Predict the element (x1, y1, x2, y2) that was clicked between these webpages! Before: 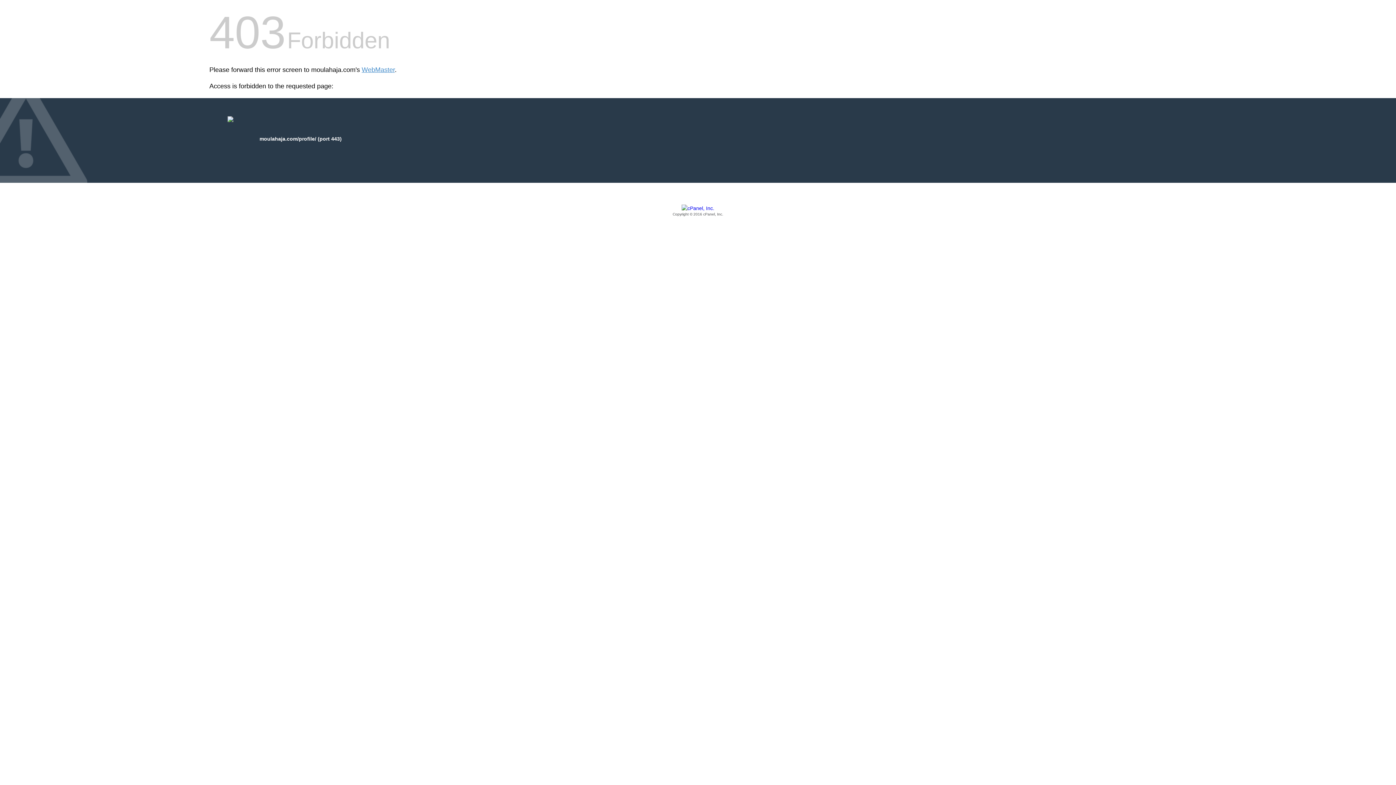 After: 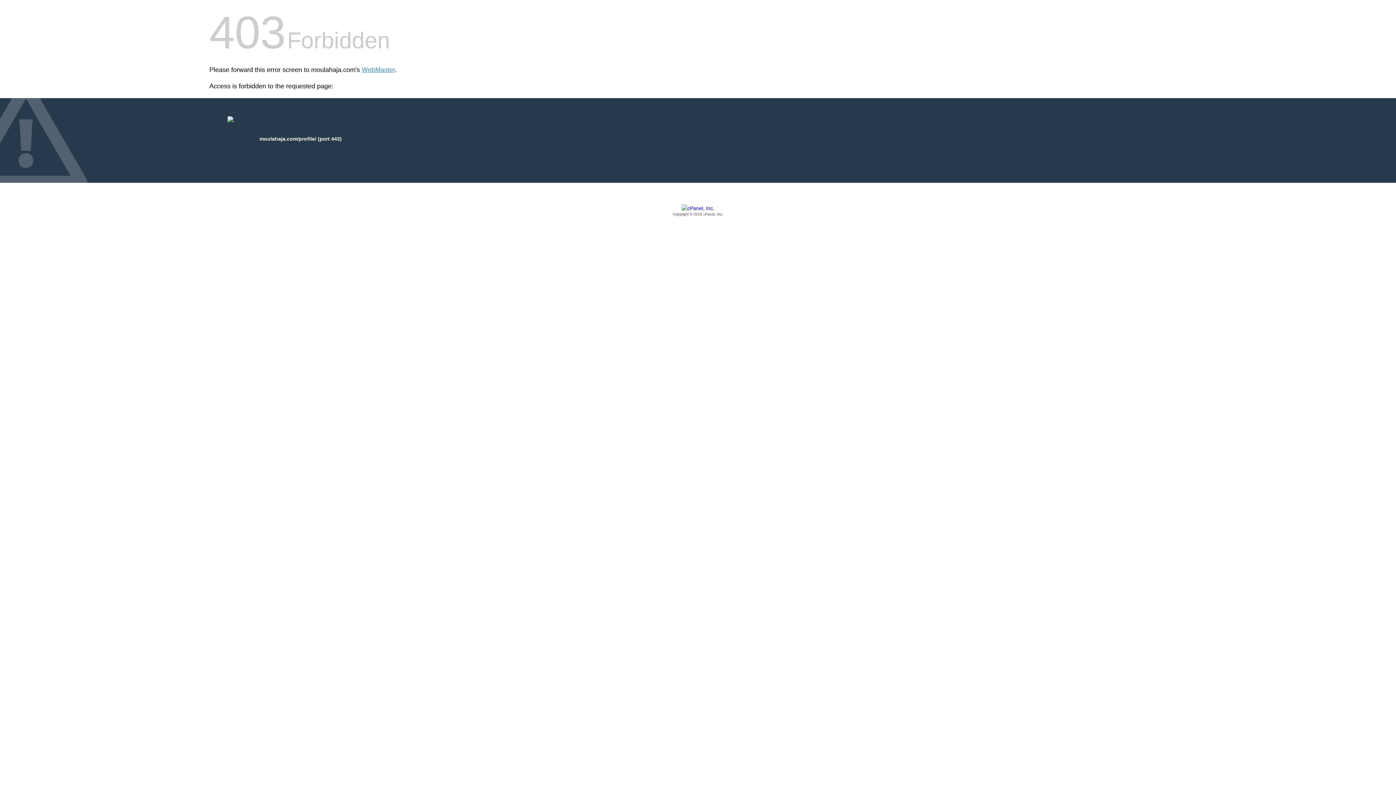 Action: bbox: (209, 205, 1186, 217) label: Copyright © 2016 cPanel, Inc.